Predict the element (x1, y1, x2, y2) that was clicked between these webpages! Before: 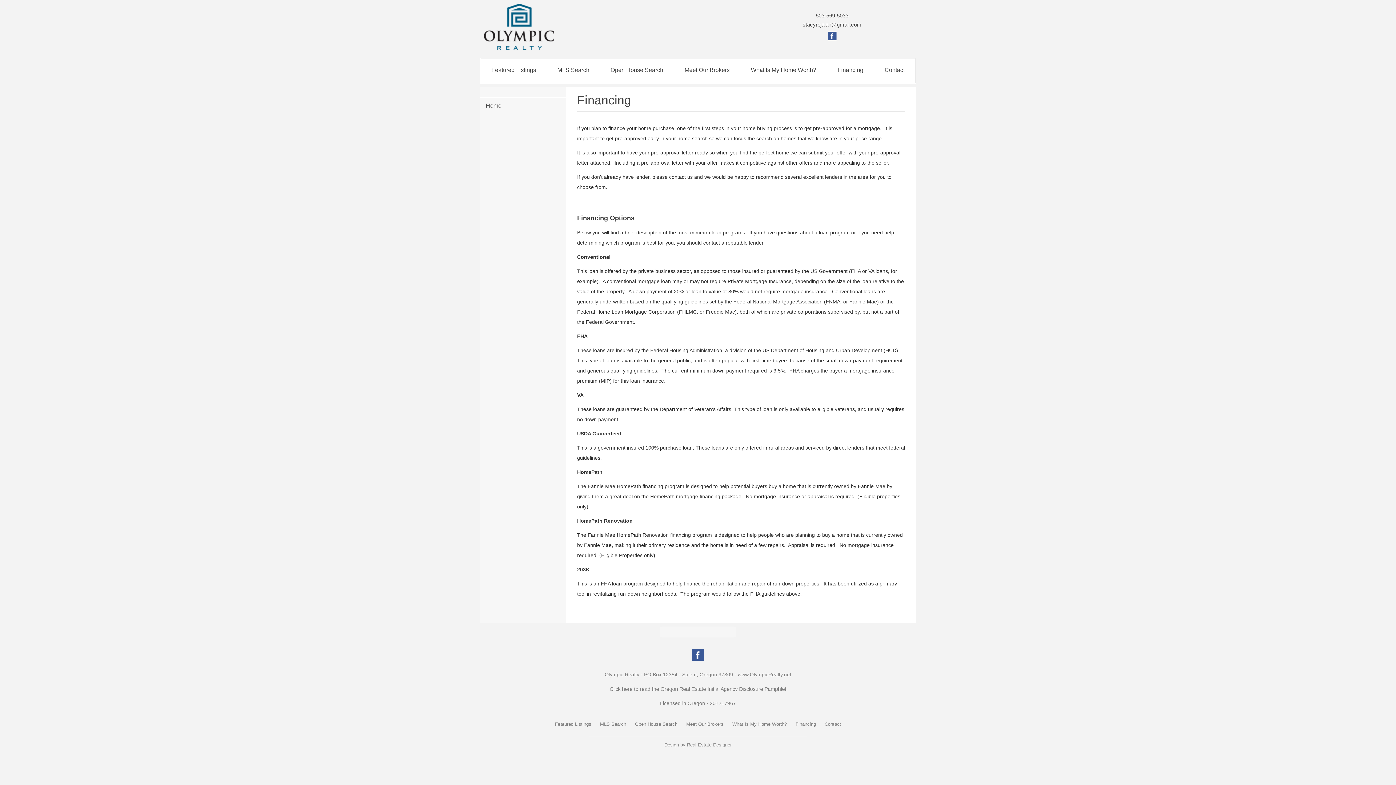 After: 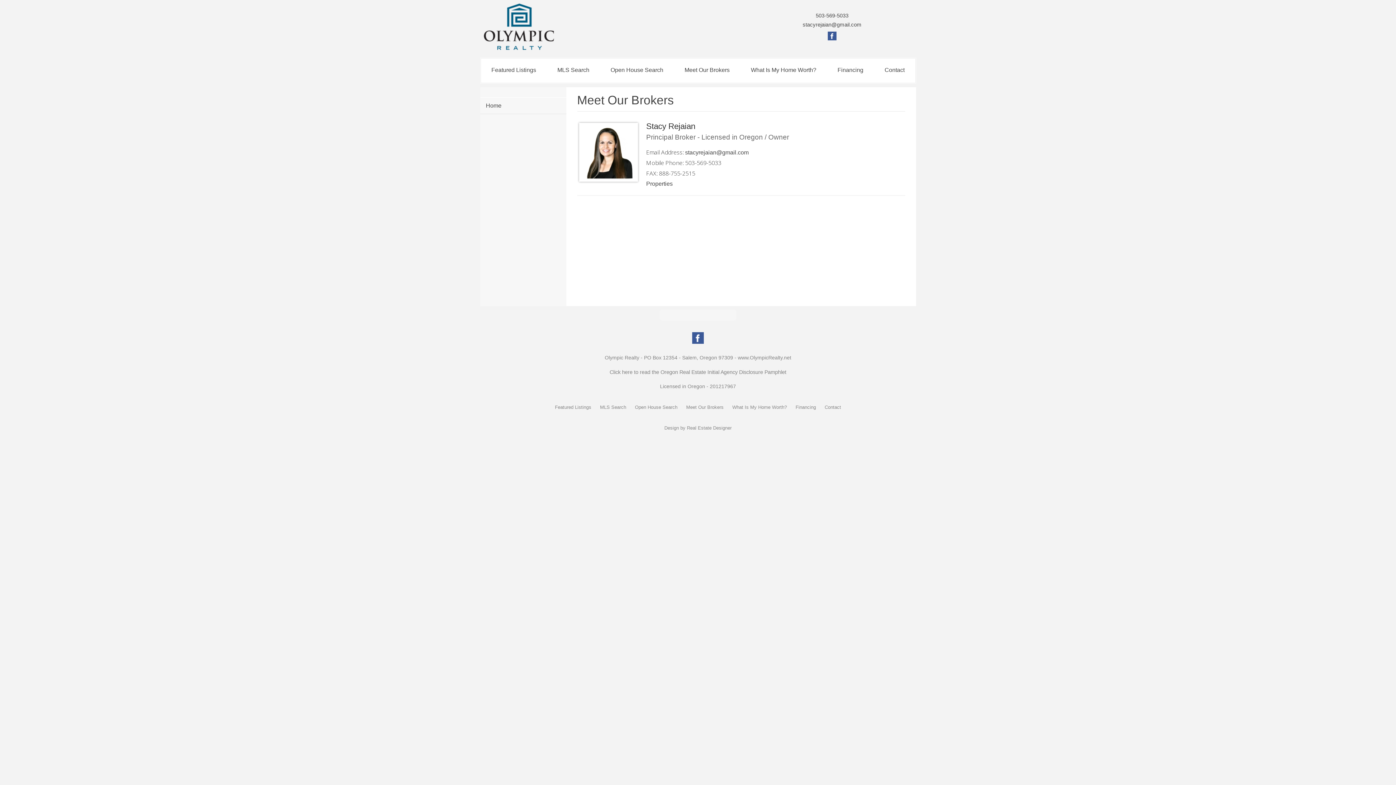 Action: label: Meet Our Brokers bbox: (680, 58, 733, 81)